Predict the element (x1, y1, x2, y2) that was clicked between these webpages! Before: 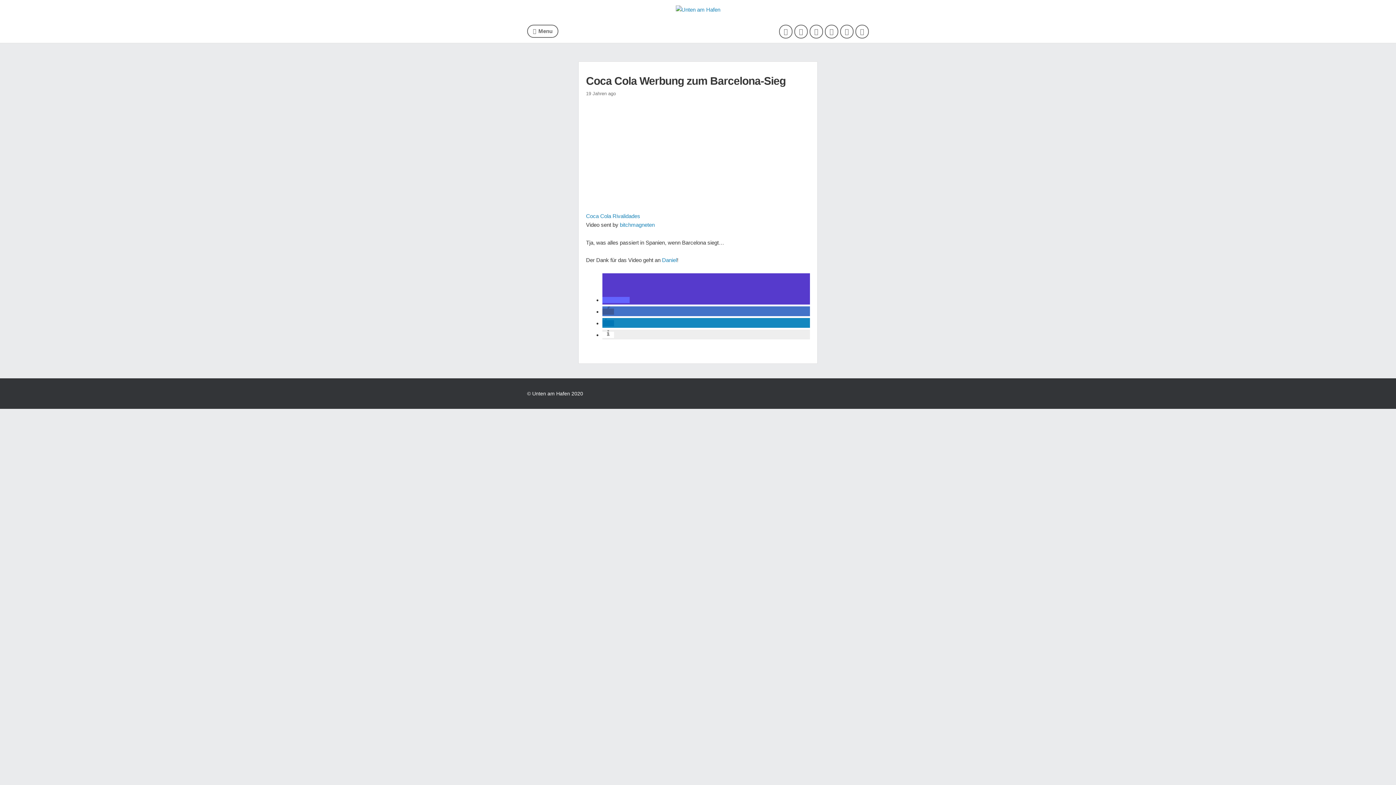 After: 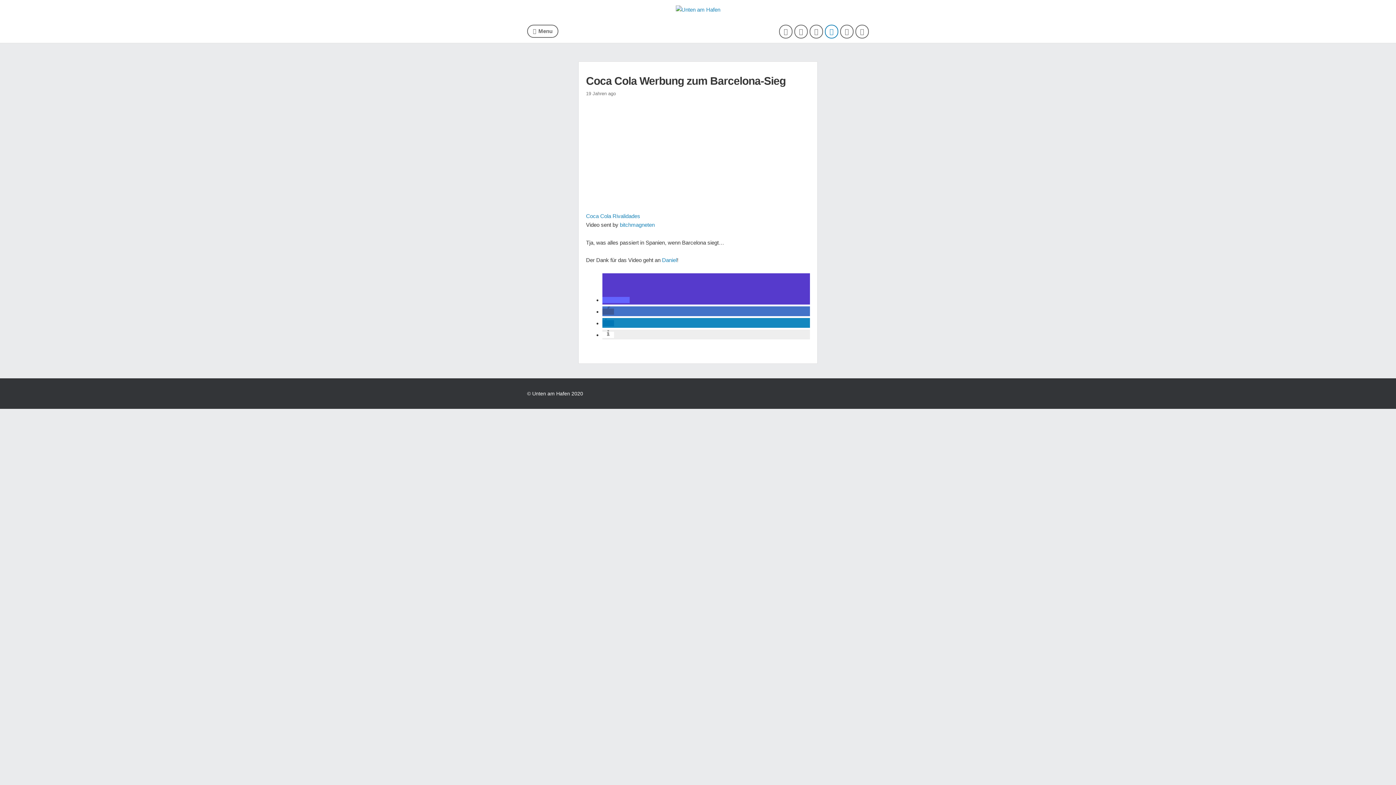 Action: bbox: (825, 24, 838, 38)